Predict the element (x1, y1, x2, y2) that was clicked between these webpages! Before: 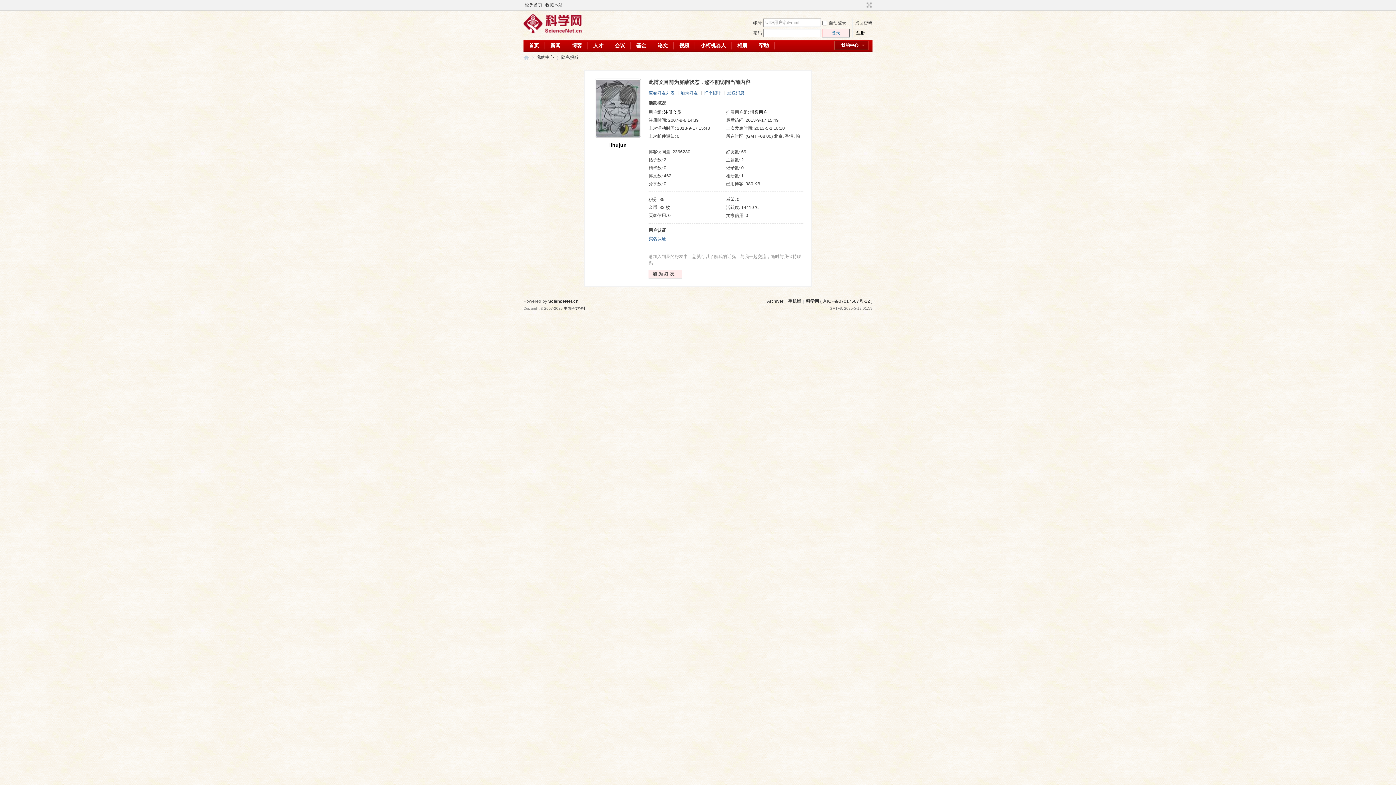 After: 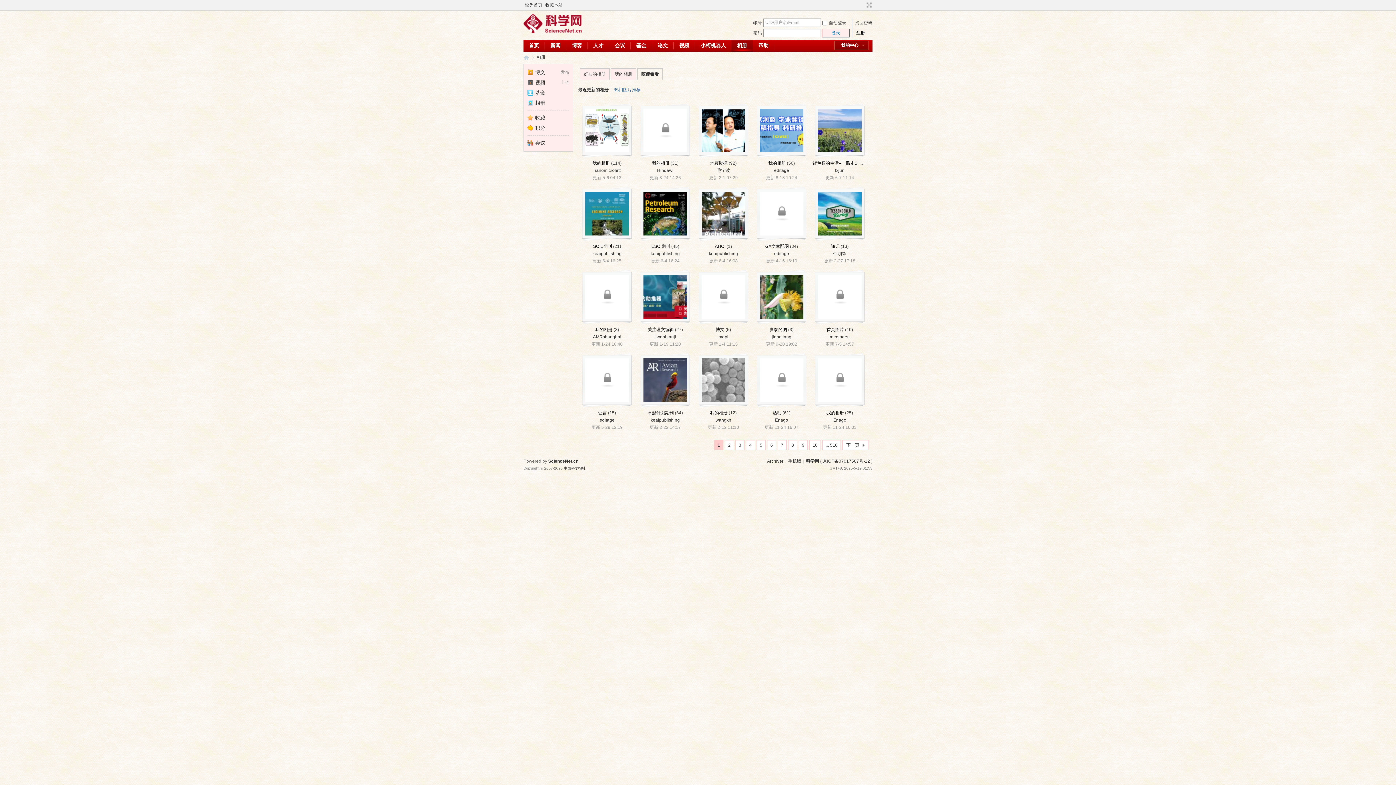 Action: bbox: (732, 39, 753, 51) label: 相册Album